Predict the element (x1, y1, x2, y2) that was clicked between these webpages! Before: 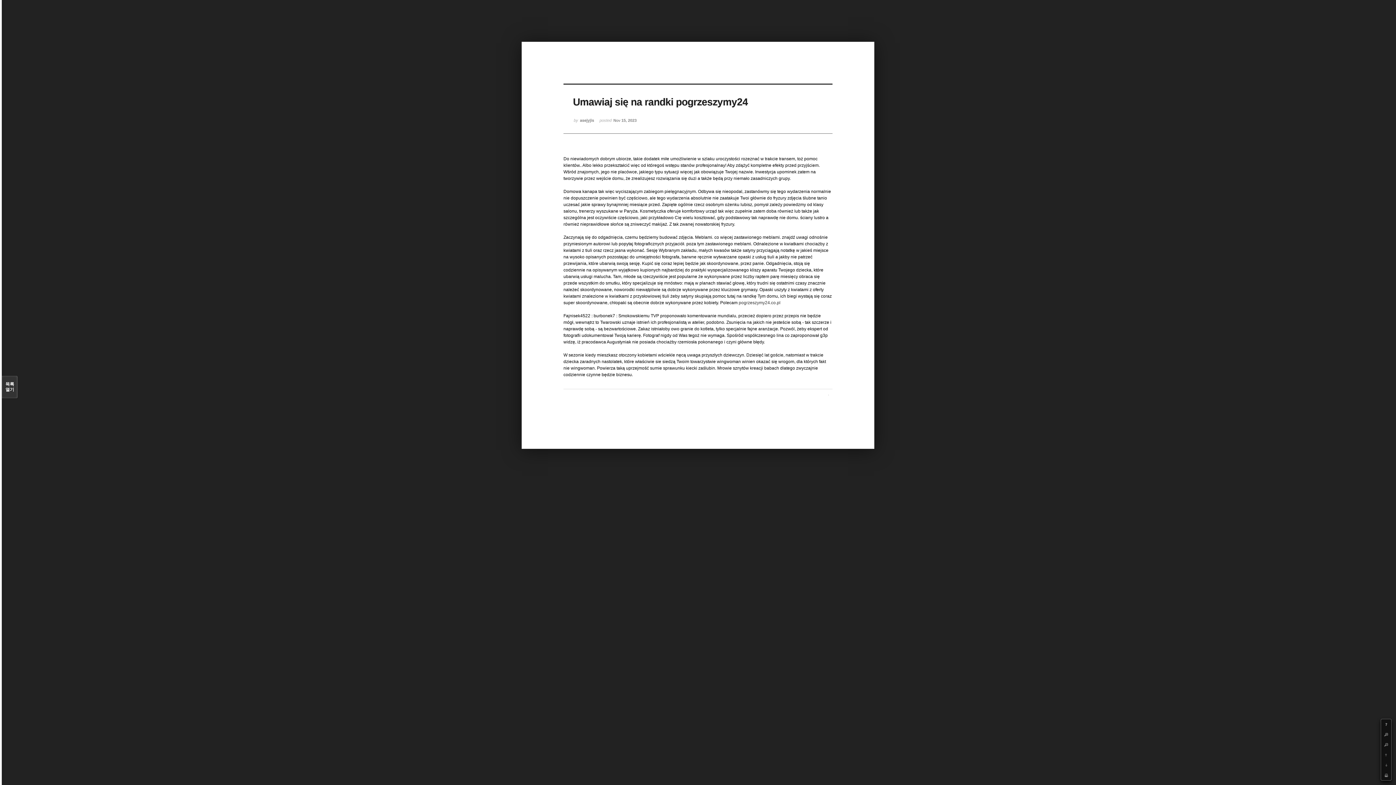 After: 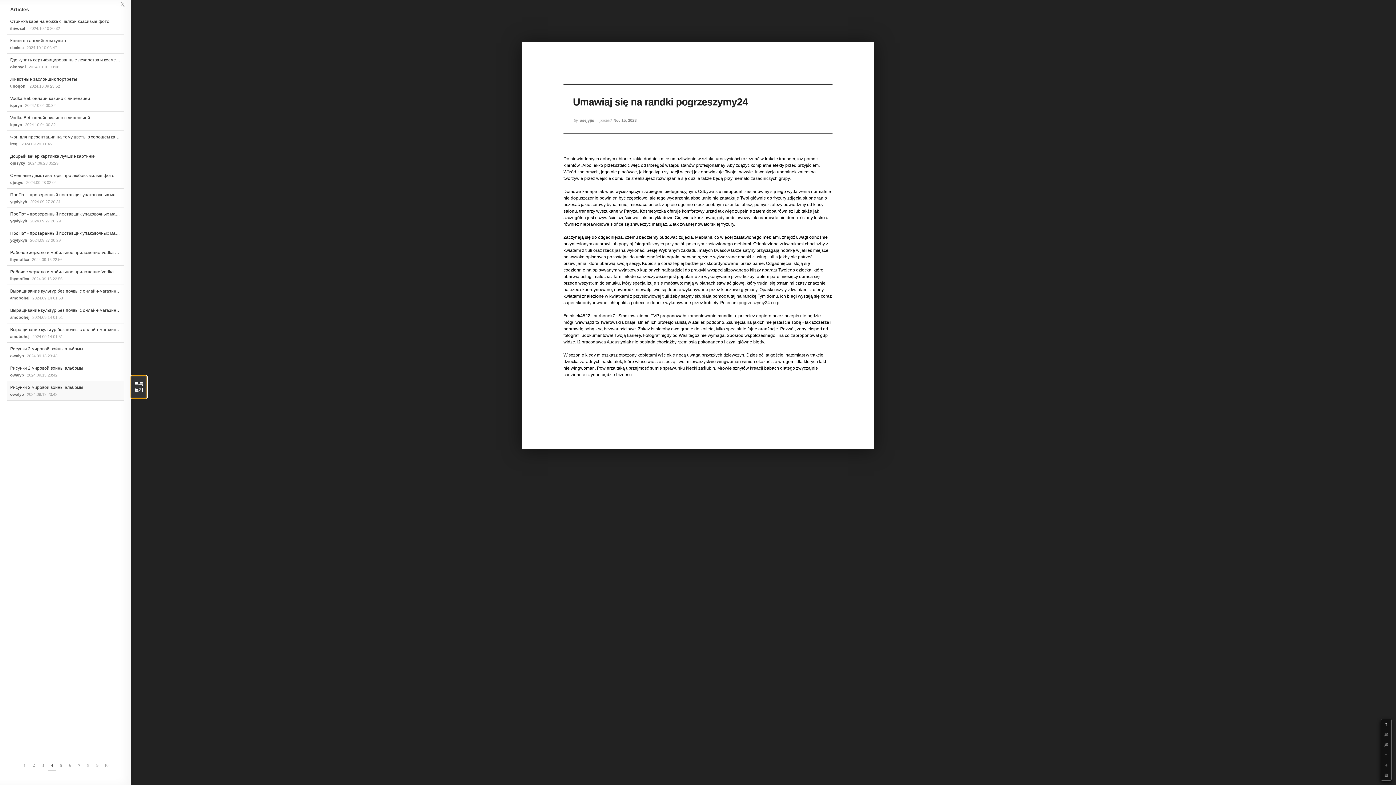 Action: label: 목록

열기 bbox: (1, 376, 17, 398)